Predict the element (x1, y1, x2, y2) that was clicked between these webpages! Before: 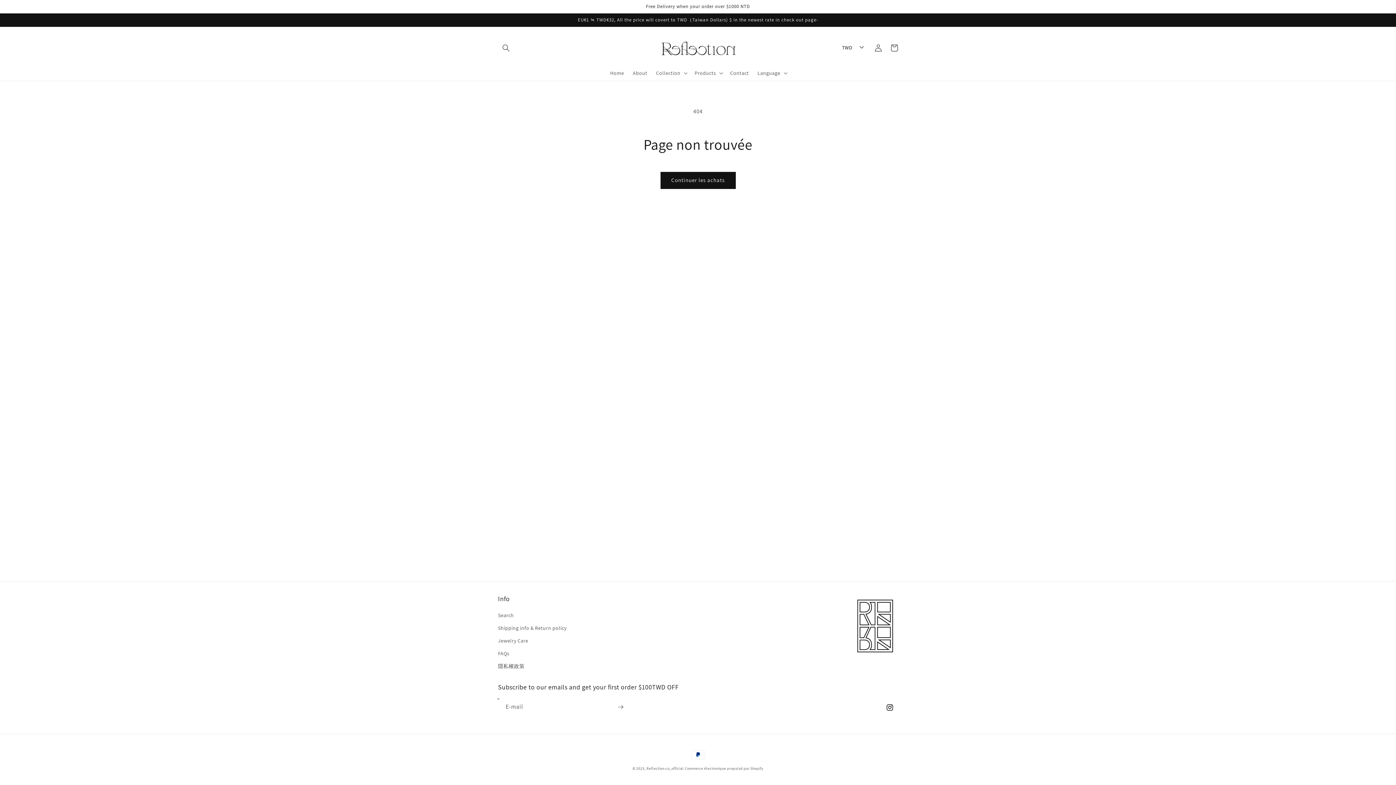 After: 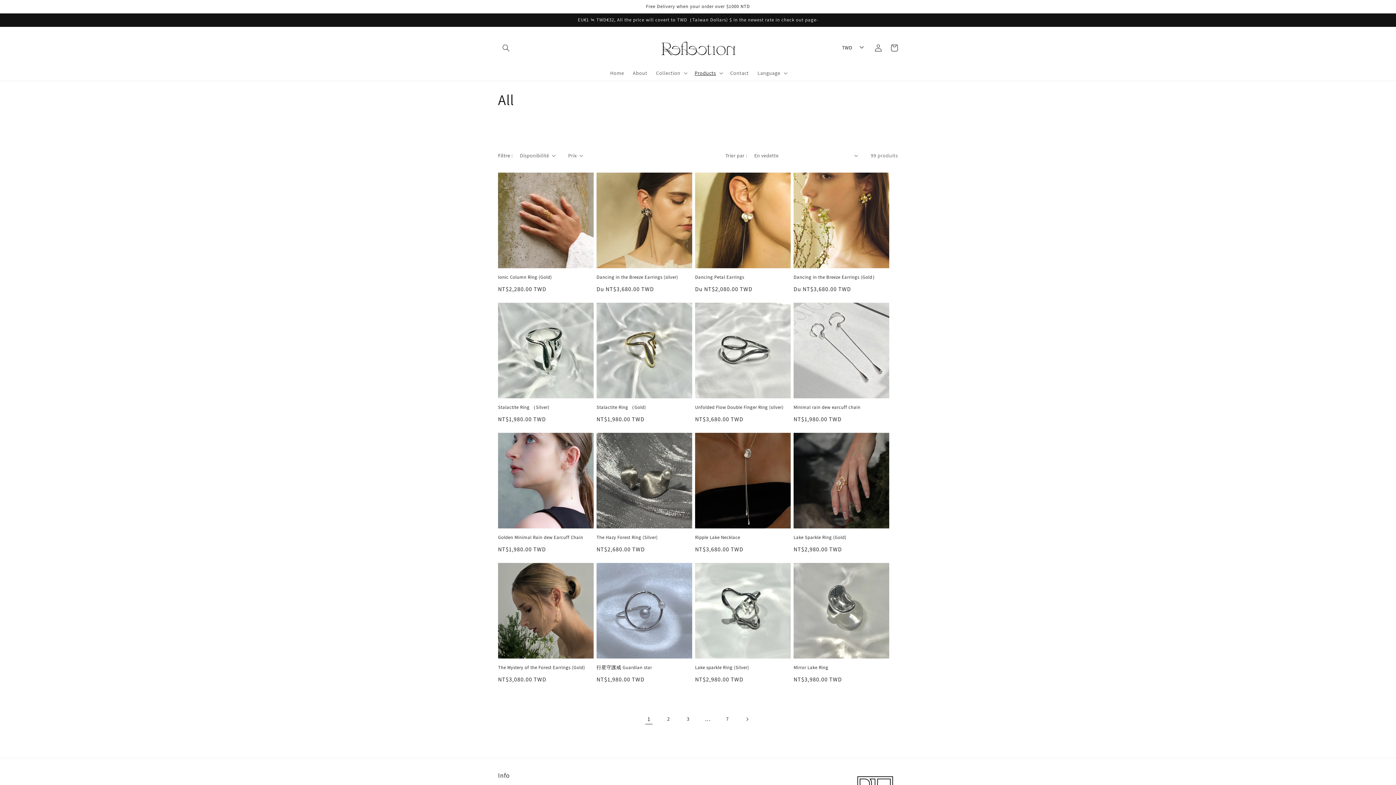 Action: label: Continuer les achats bbox: (660, 171, 735, 188)